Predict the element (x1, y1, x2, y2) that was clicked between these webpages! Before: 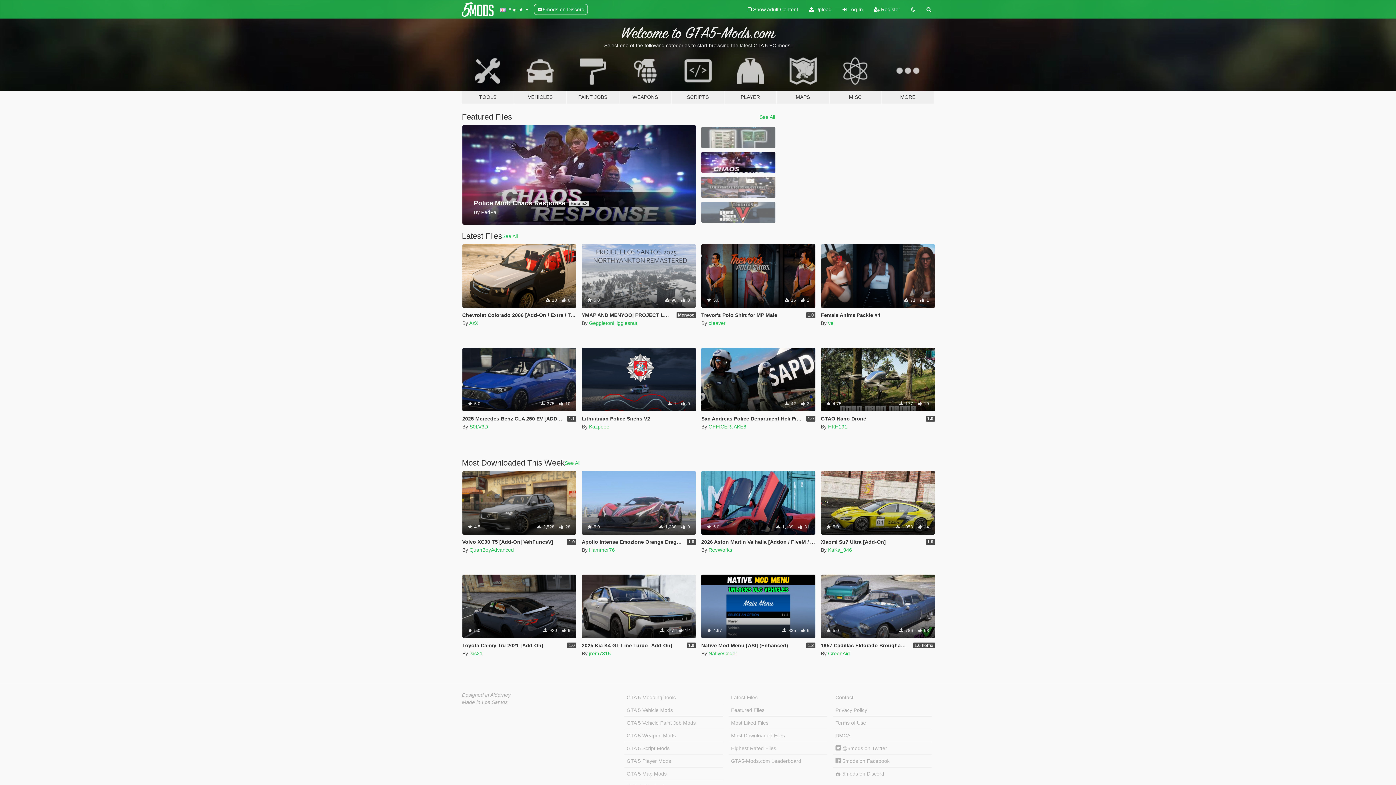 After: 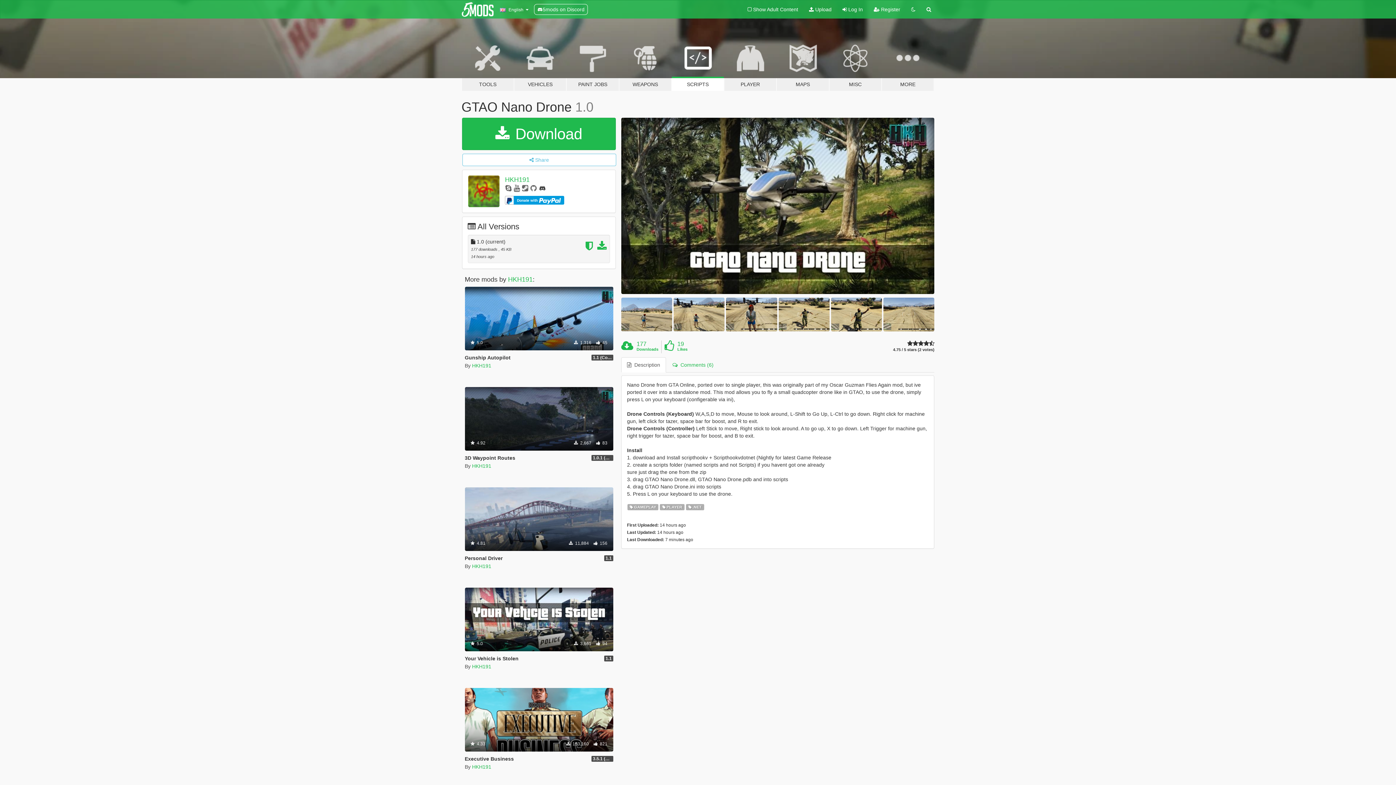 Action: label: GTAO Nano Drone bbox: (821, 416, 866, 421)